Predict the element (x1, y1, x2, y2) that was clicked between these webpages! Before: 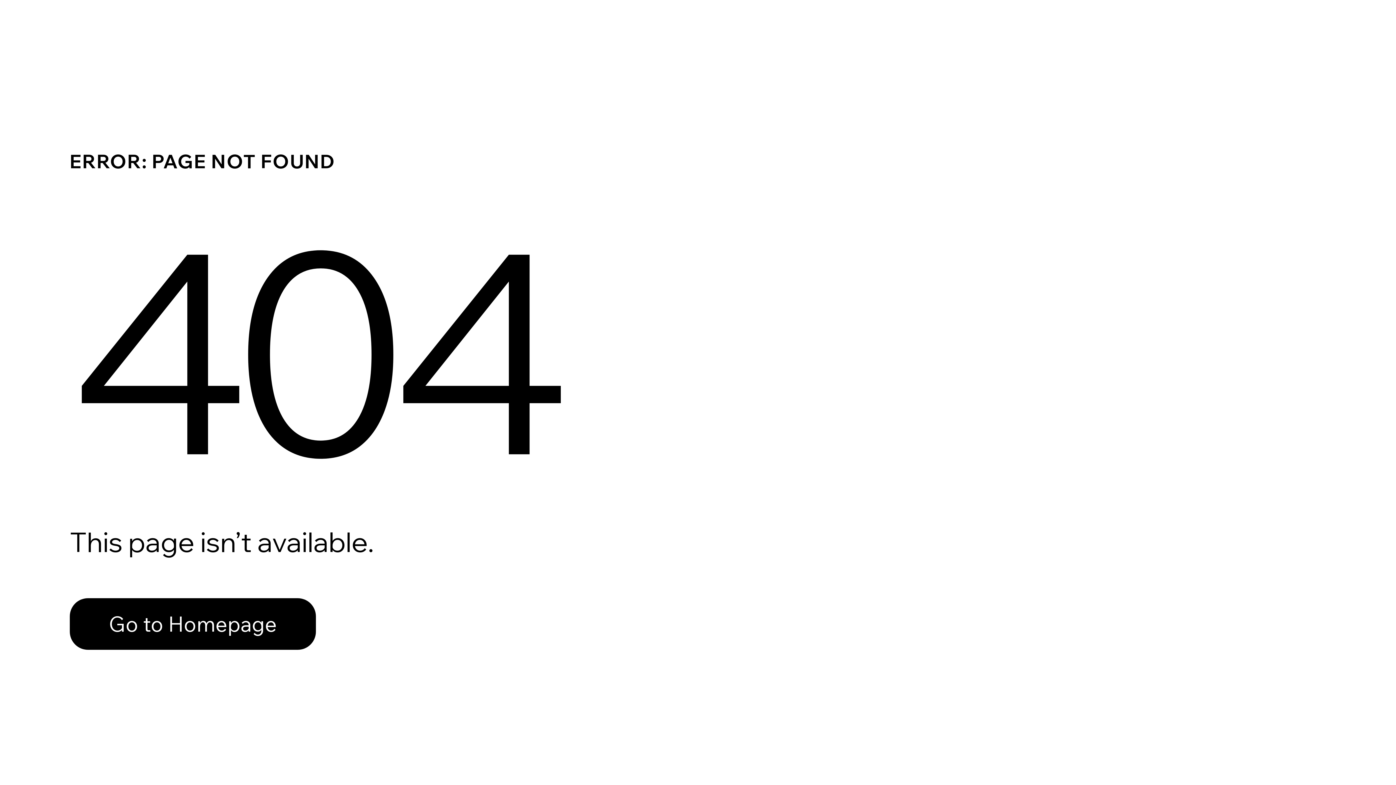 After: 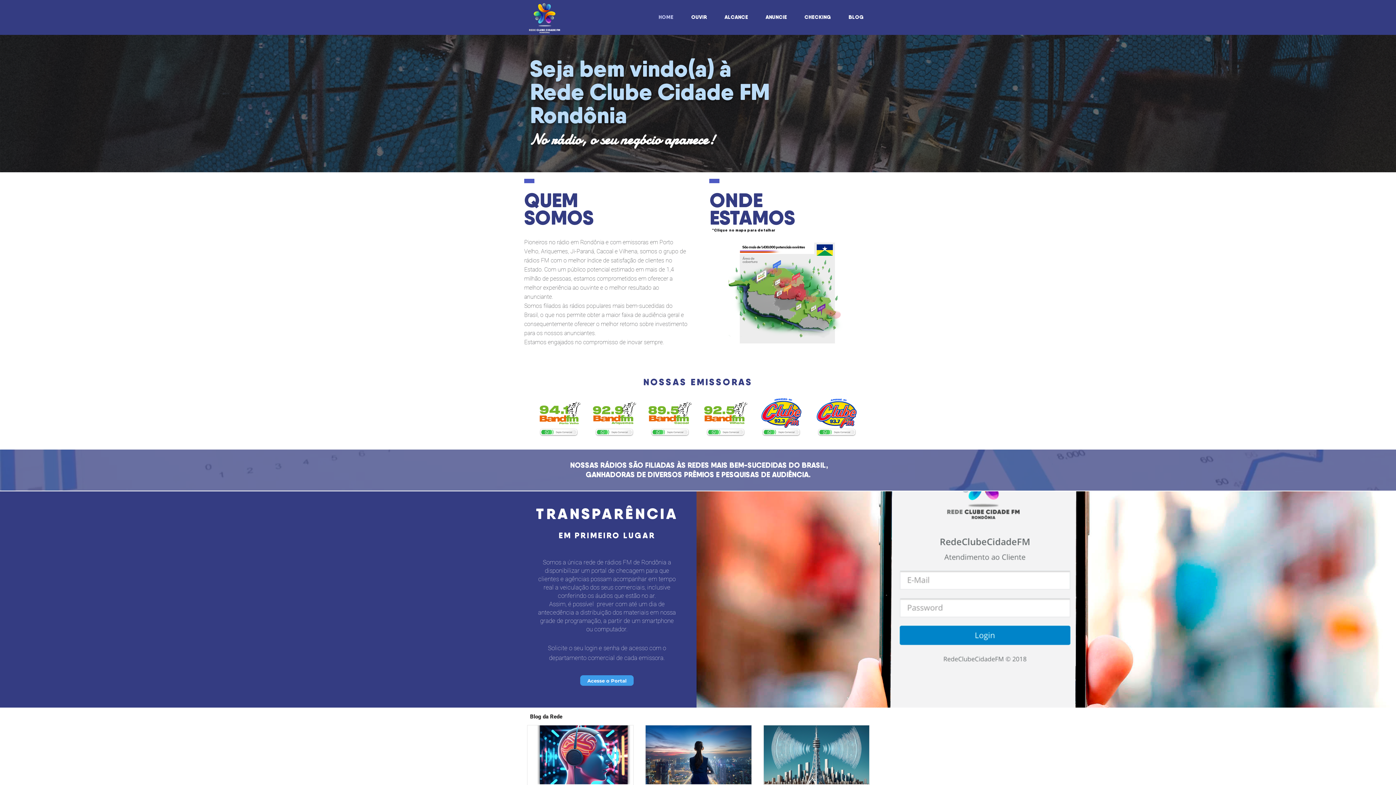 Action: label: Go to Homepage bbox: (69, 598, 316, 650)